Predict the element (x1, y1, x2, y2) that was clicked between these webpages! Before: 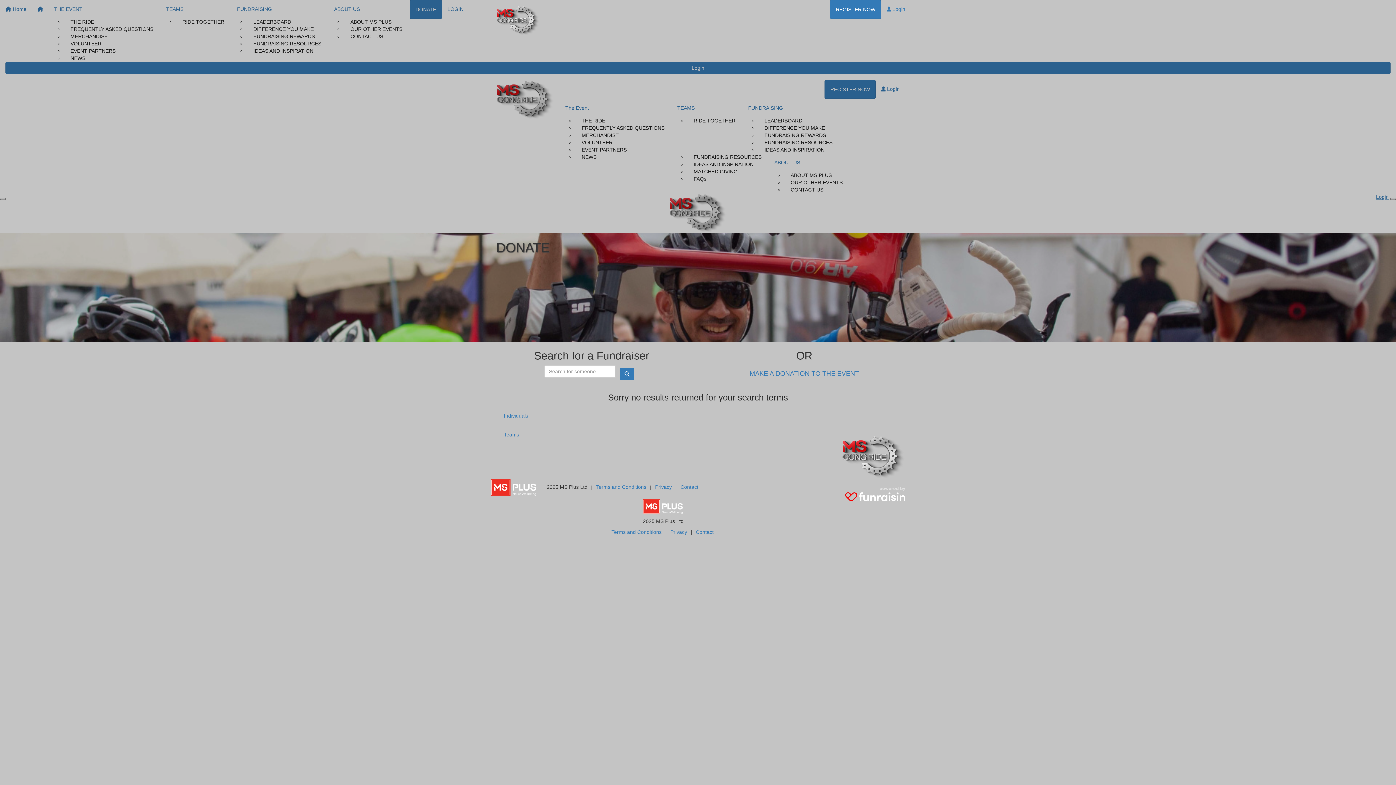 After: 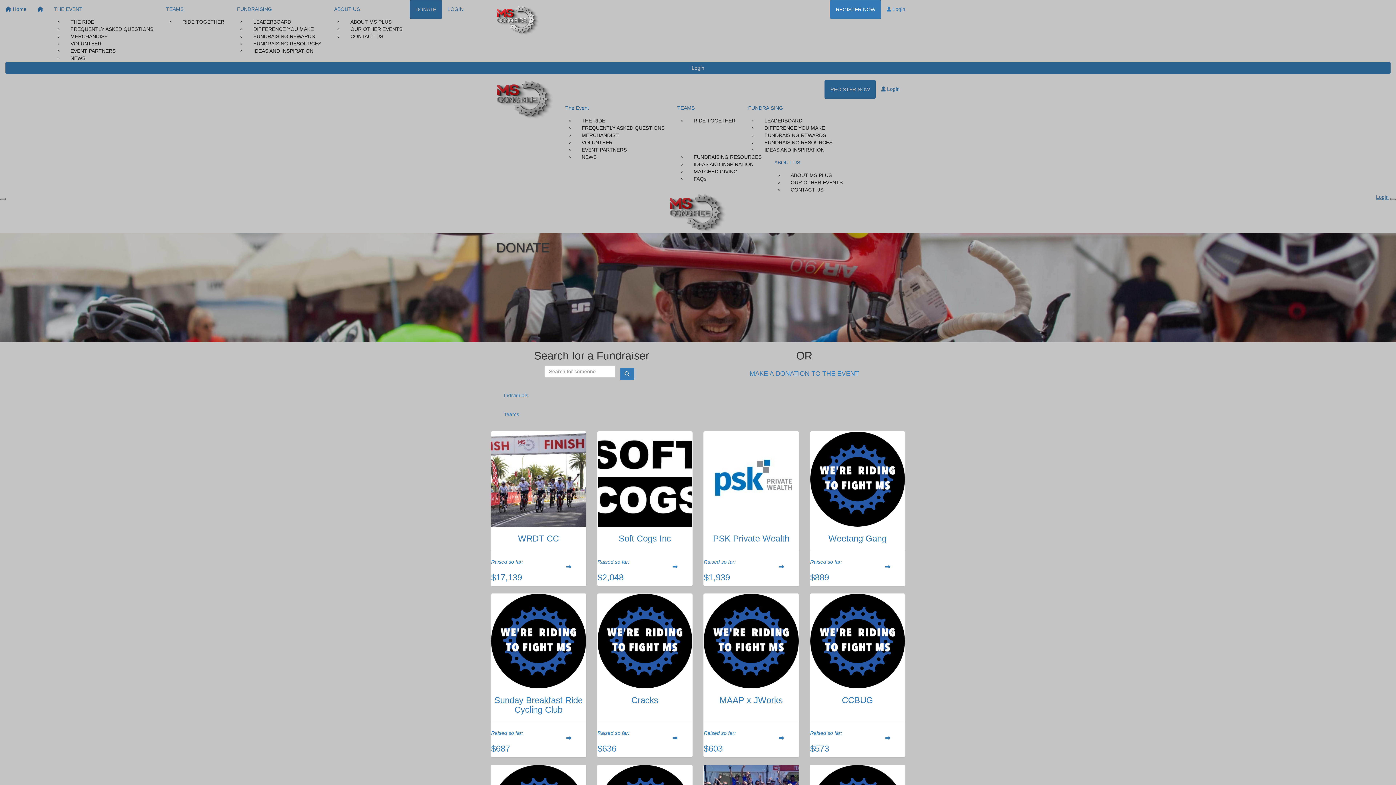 Action: bbox: (496, 425, 910, 444) label: Teams